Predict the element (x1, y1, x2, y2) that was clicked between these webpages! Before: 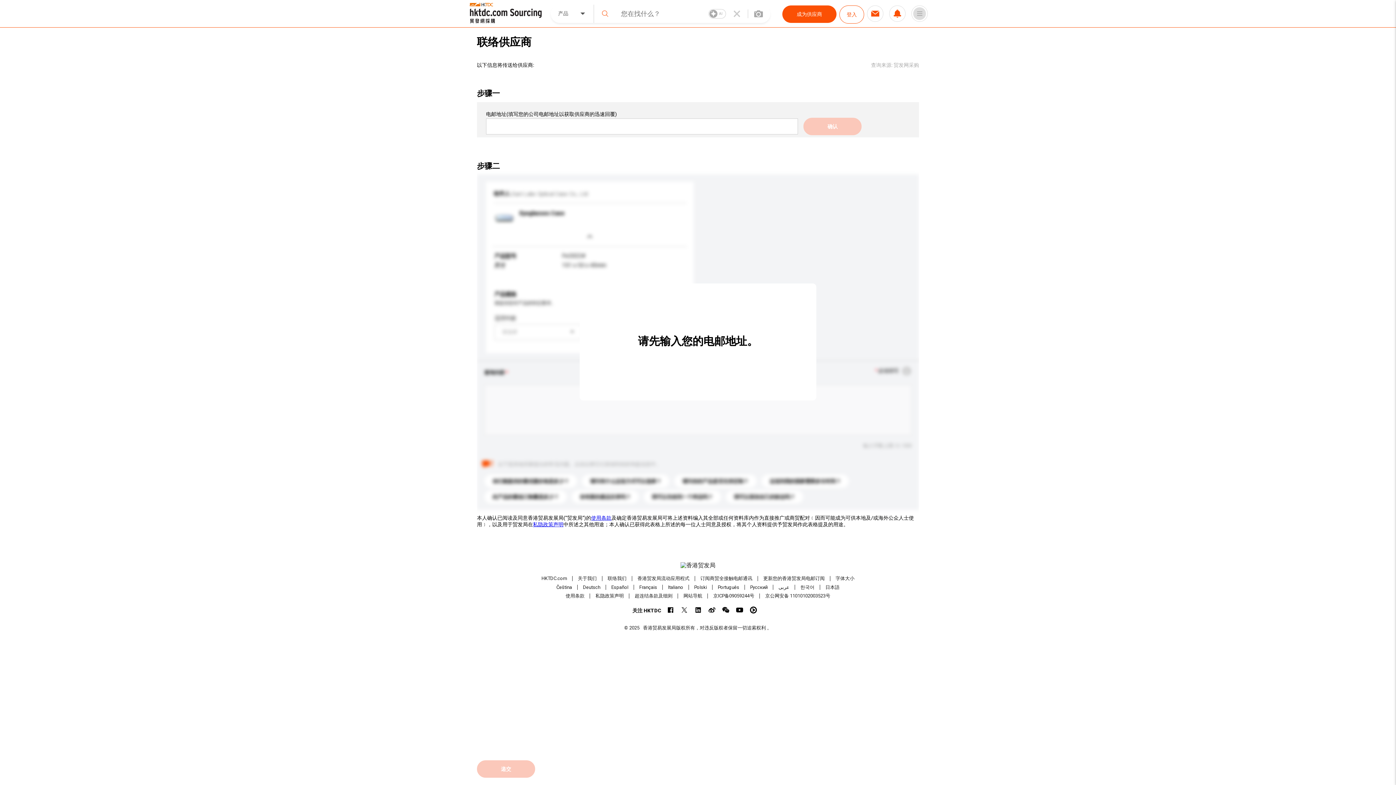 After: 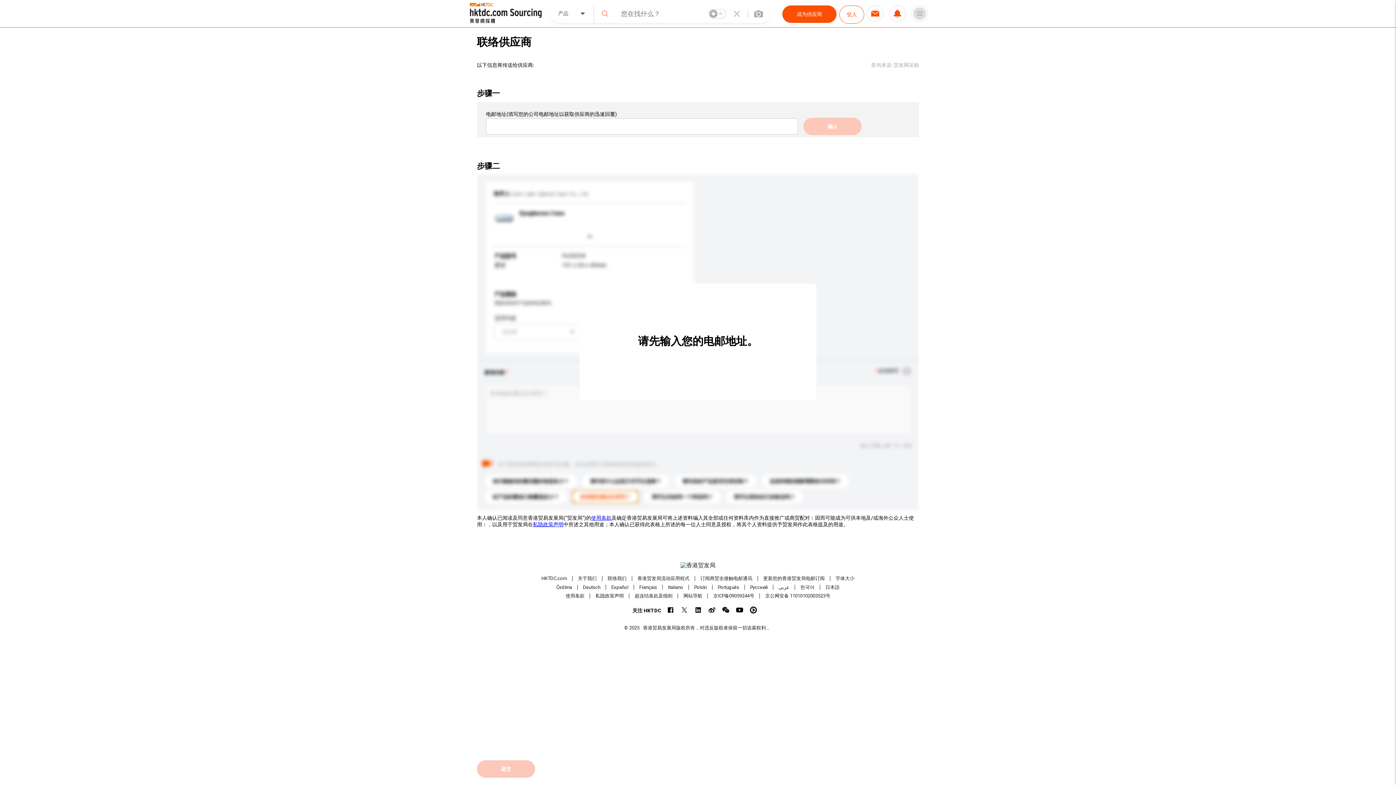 Action: bbox: (572, 490, 638, 503) label: 你有新的產品目录吗？